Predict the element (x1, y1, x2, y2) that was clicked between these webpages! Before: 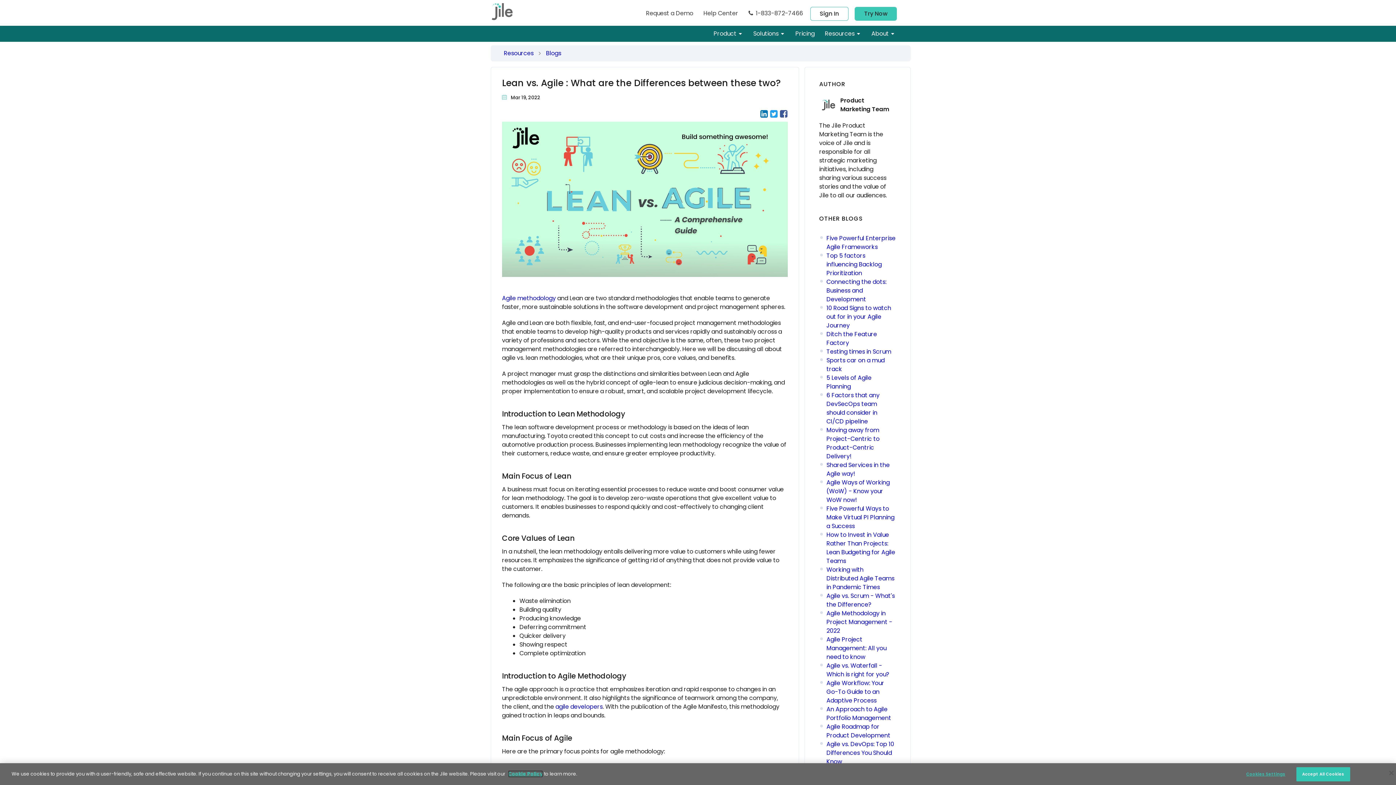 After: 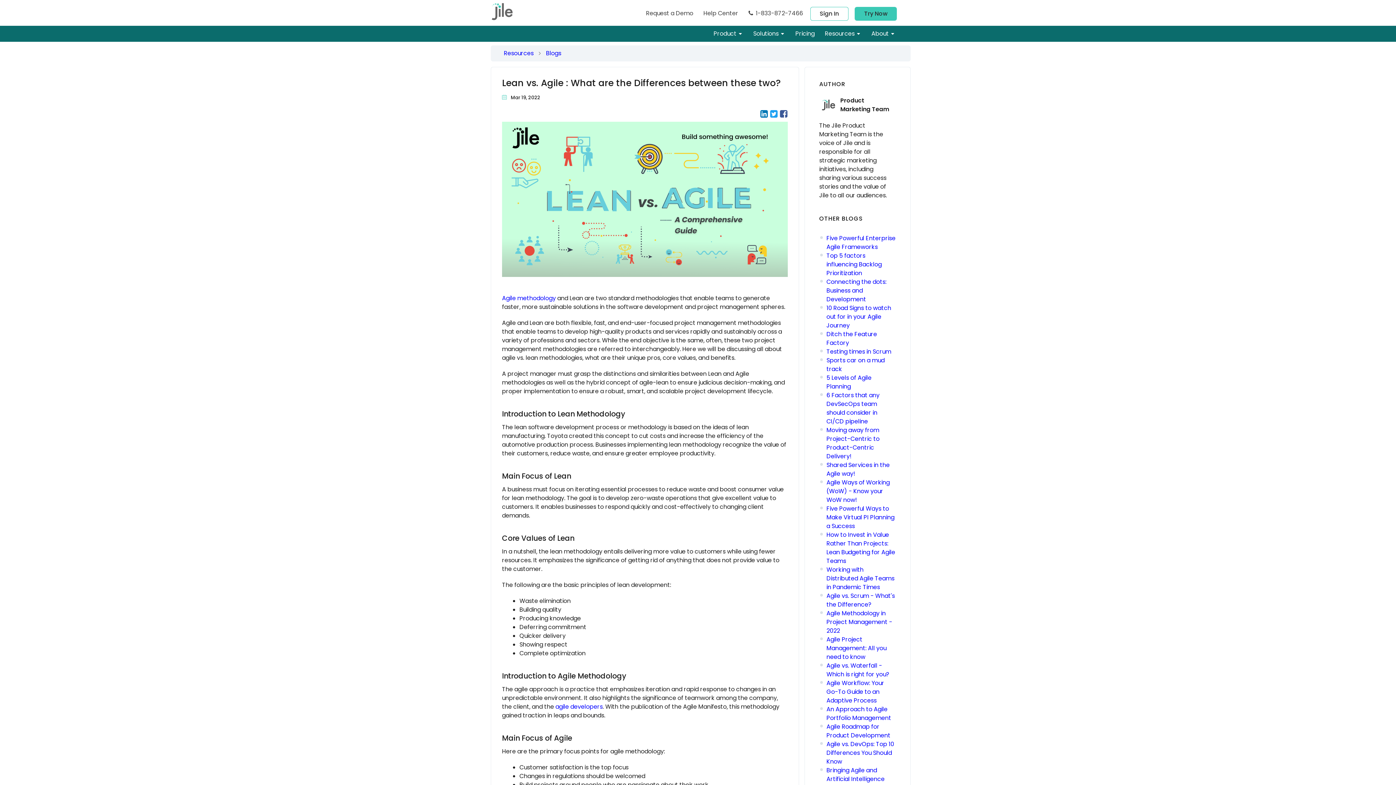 Action: bbox: (1296, 767, 1350, 781) label: Accept All Cookies